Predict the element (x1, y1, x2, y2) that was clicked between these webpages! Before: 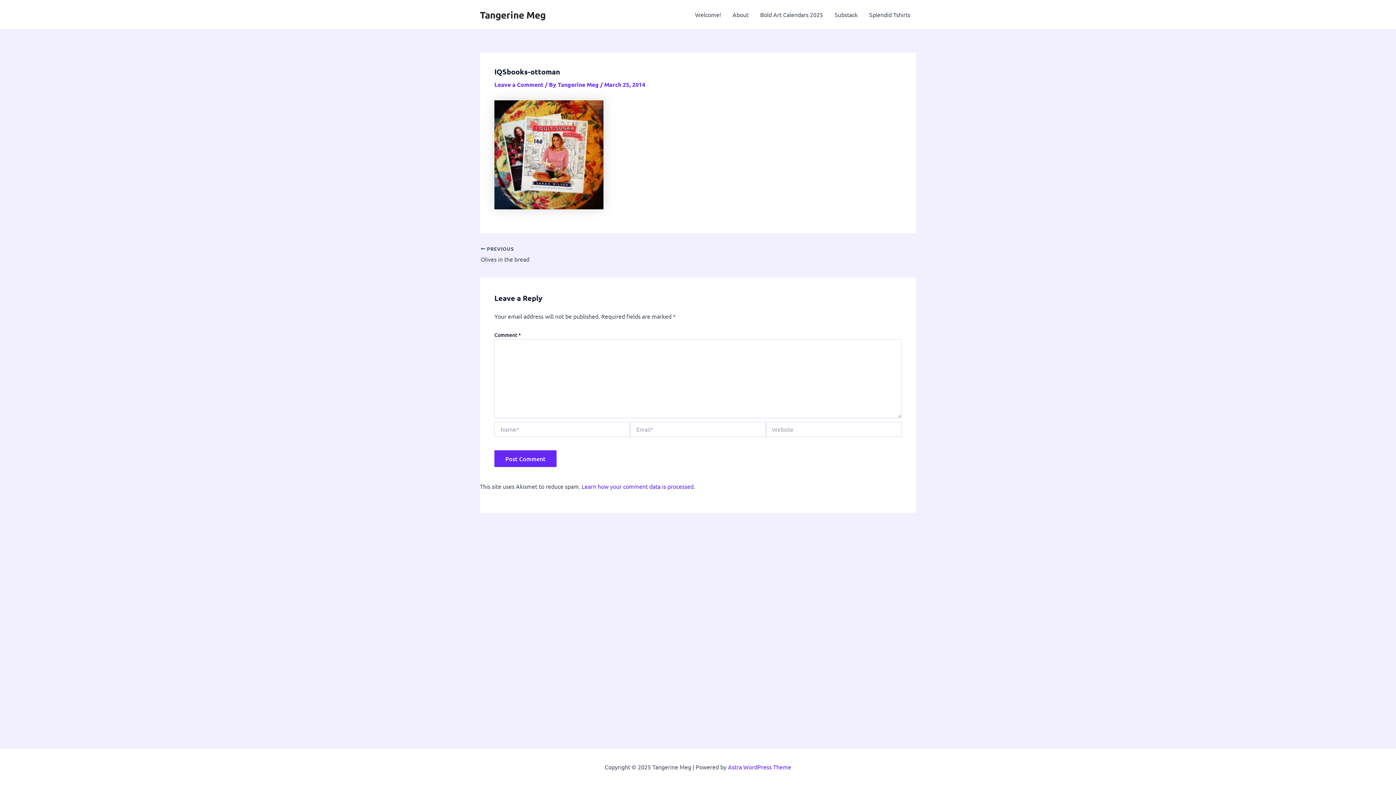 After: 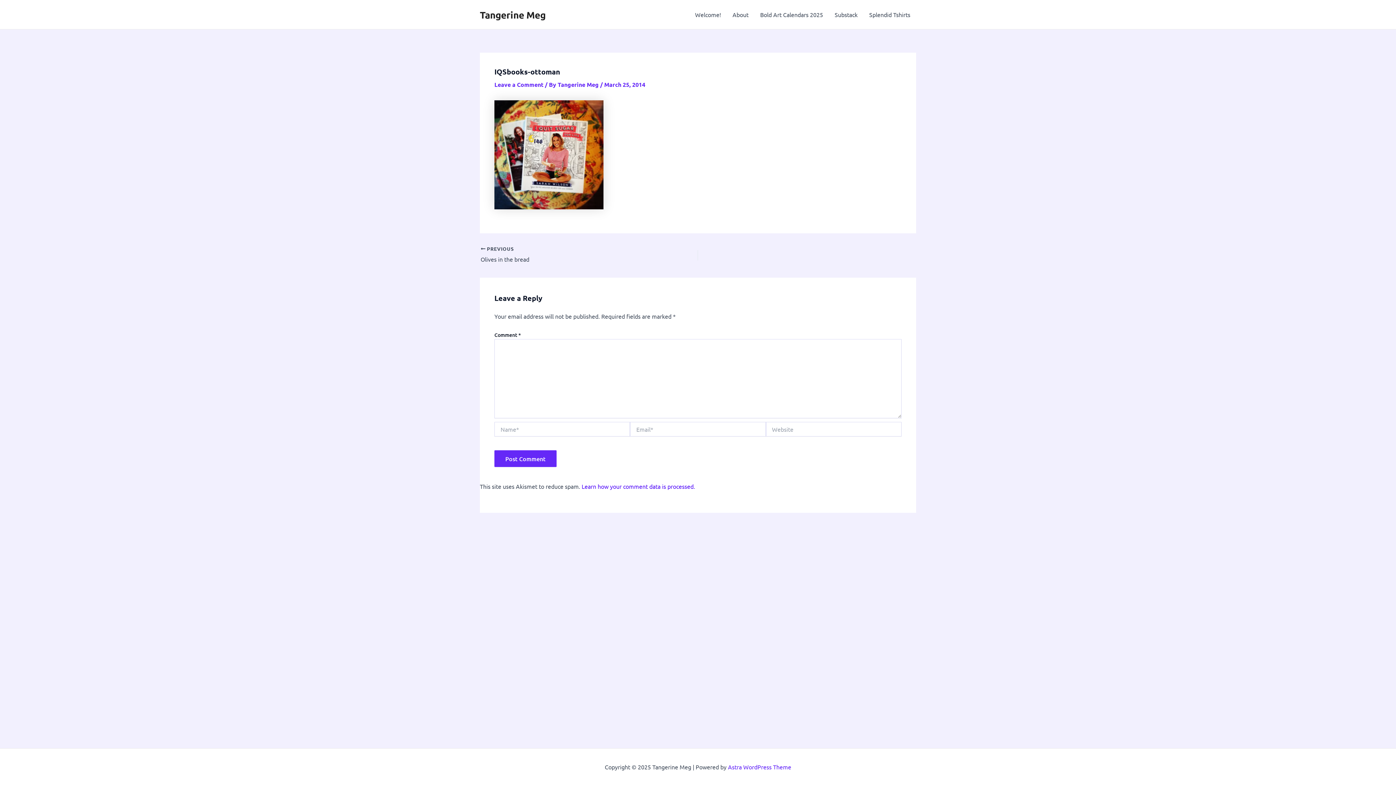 Action: label: Learn how your comment data is processed. bbox: (581, 482, 695, 490)